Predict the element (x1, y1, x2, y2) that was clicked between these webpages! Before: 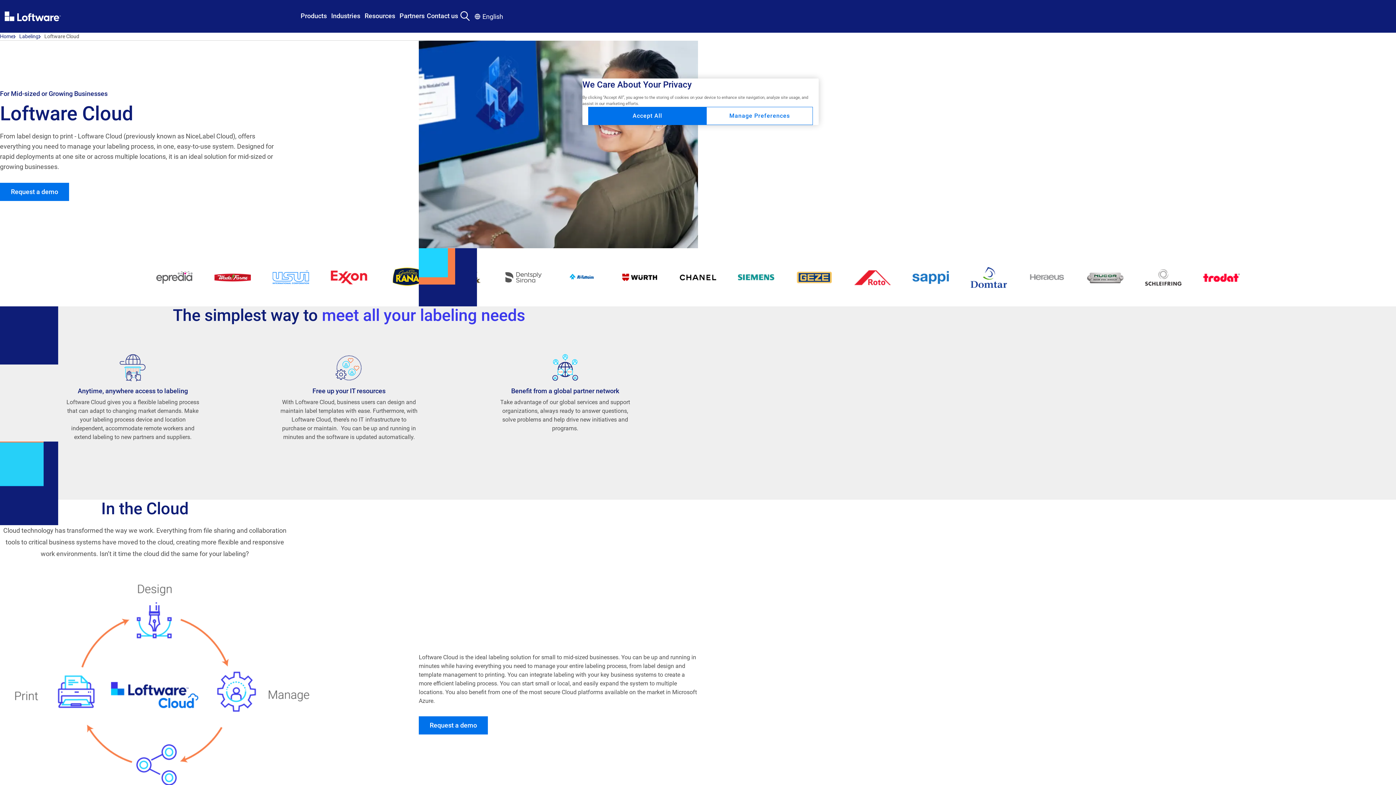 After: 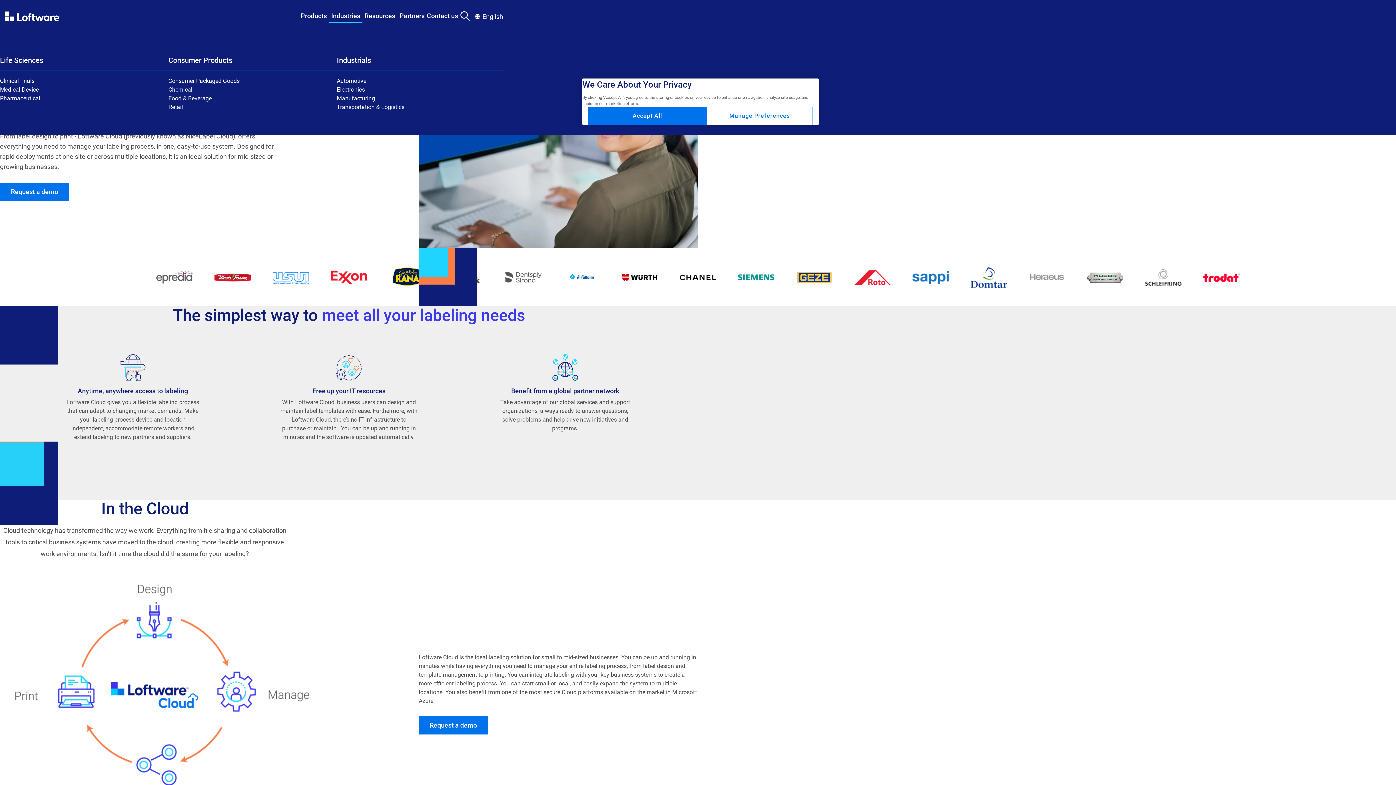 Action: bbox: (329, 9, 362, 22) label: Industries